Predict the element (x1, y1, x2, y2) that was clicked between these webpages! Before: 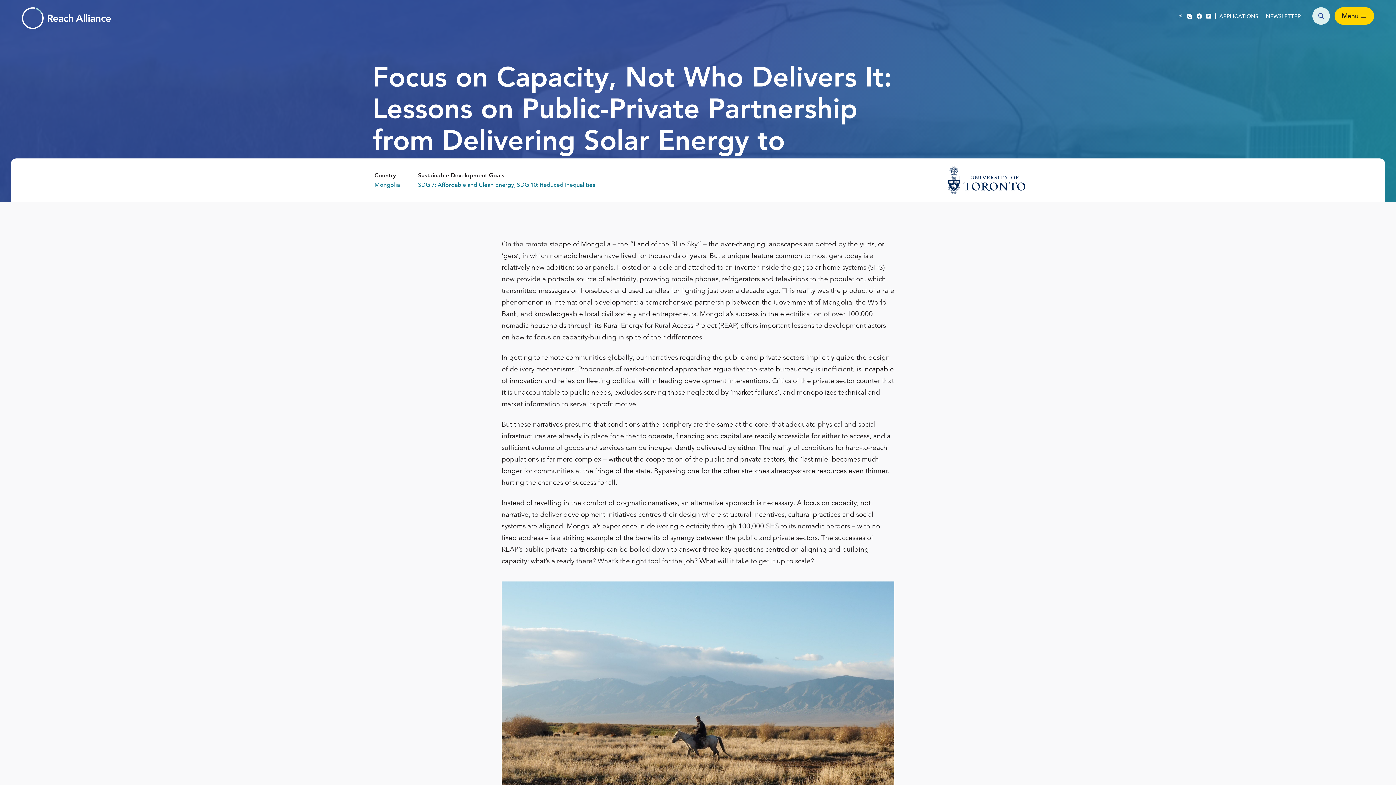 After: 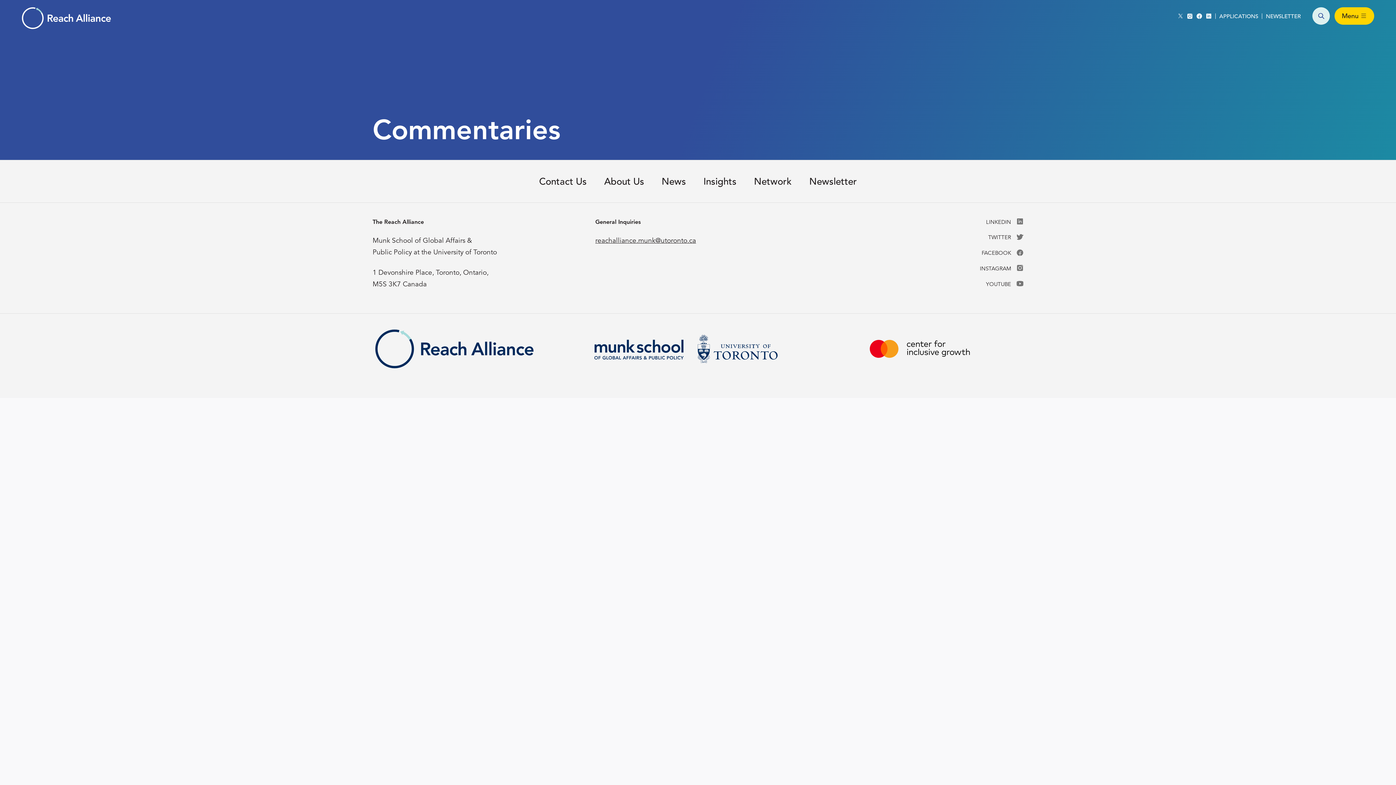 Action: label: SDG 7: Affordable and Clean Energy bbox: (418, 180, 514, 189)